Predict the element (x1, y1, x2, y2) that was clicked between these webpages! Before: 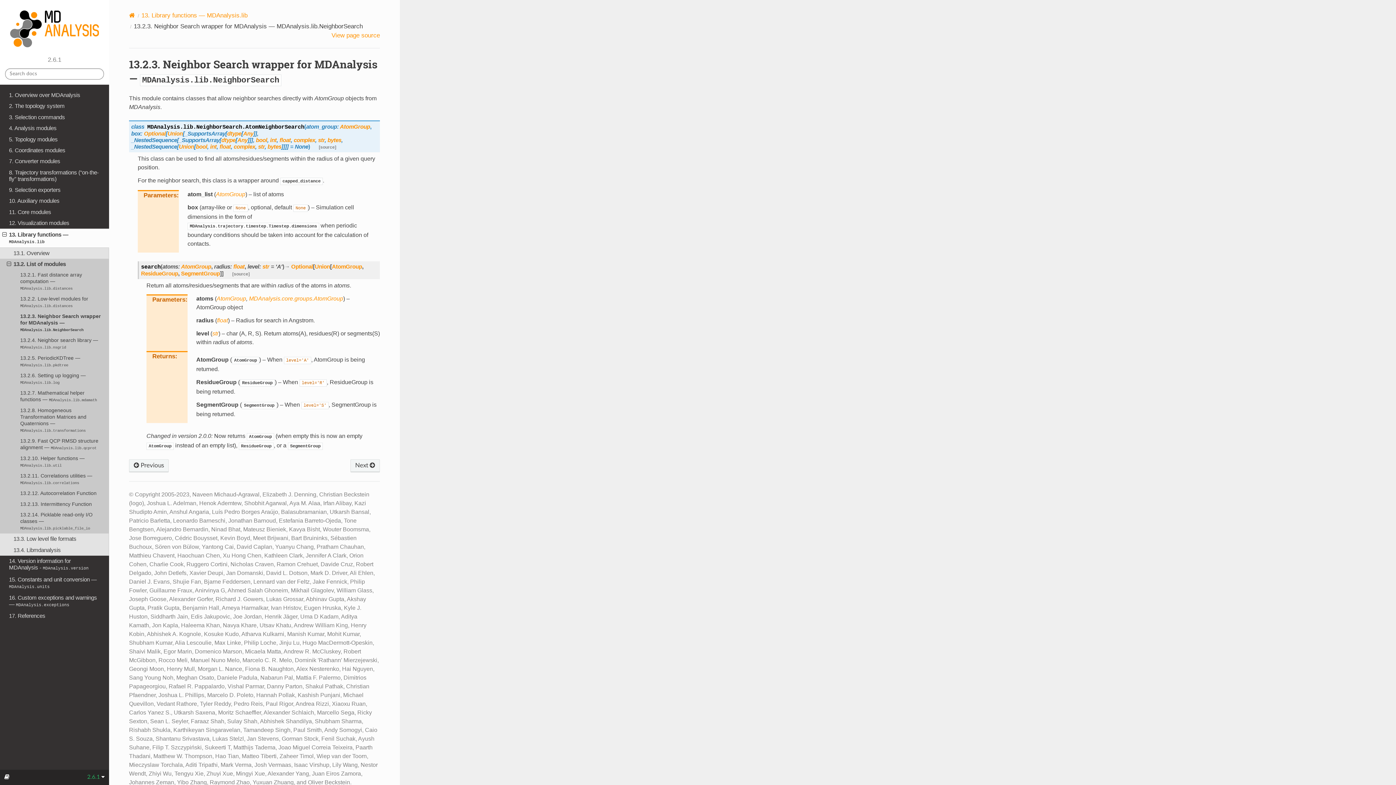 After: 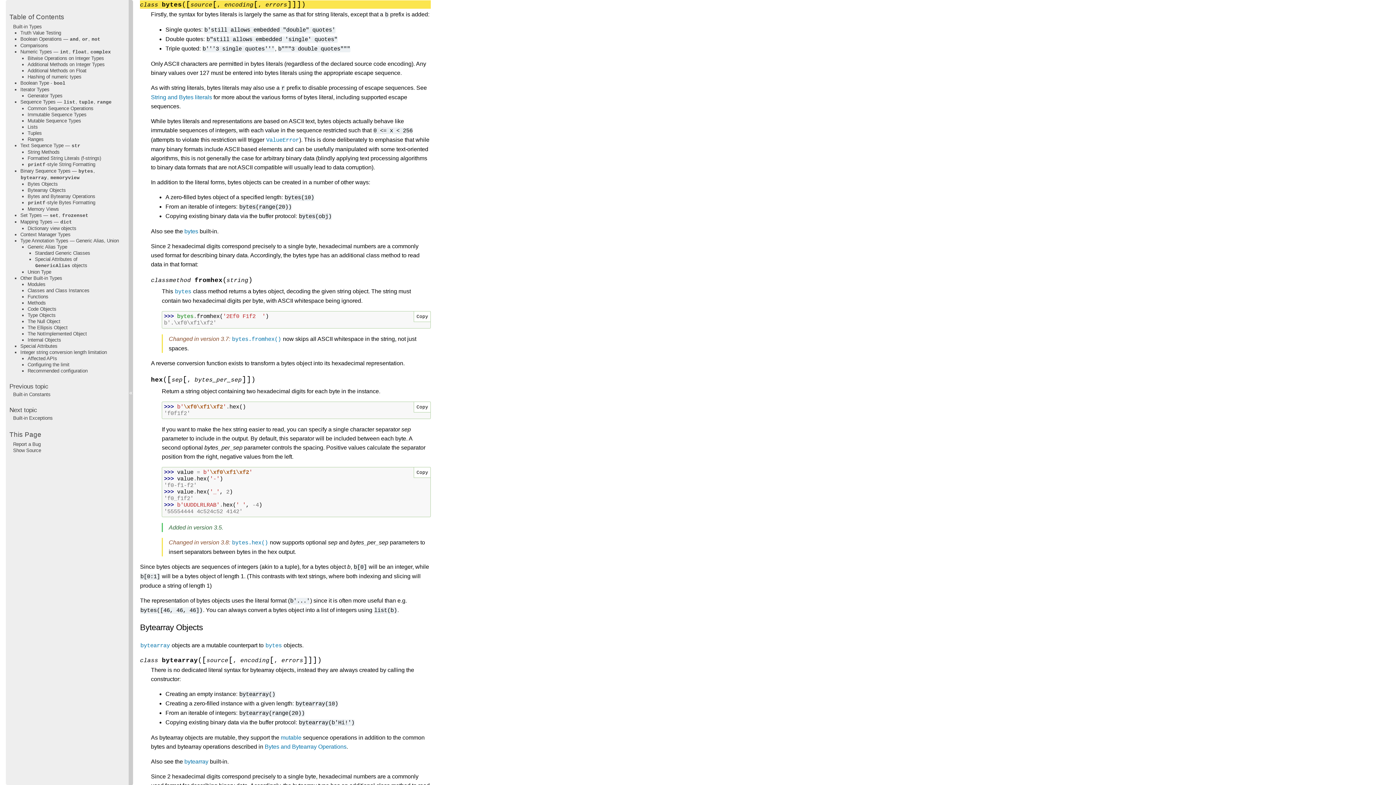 Action: bbox: (327, 136, 341, 143) label: bytes